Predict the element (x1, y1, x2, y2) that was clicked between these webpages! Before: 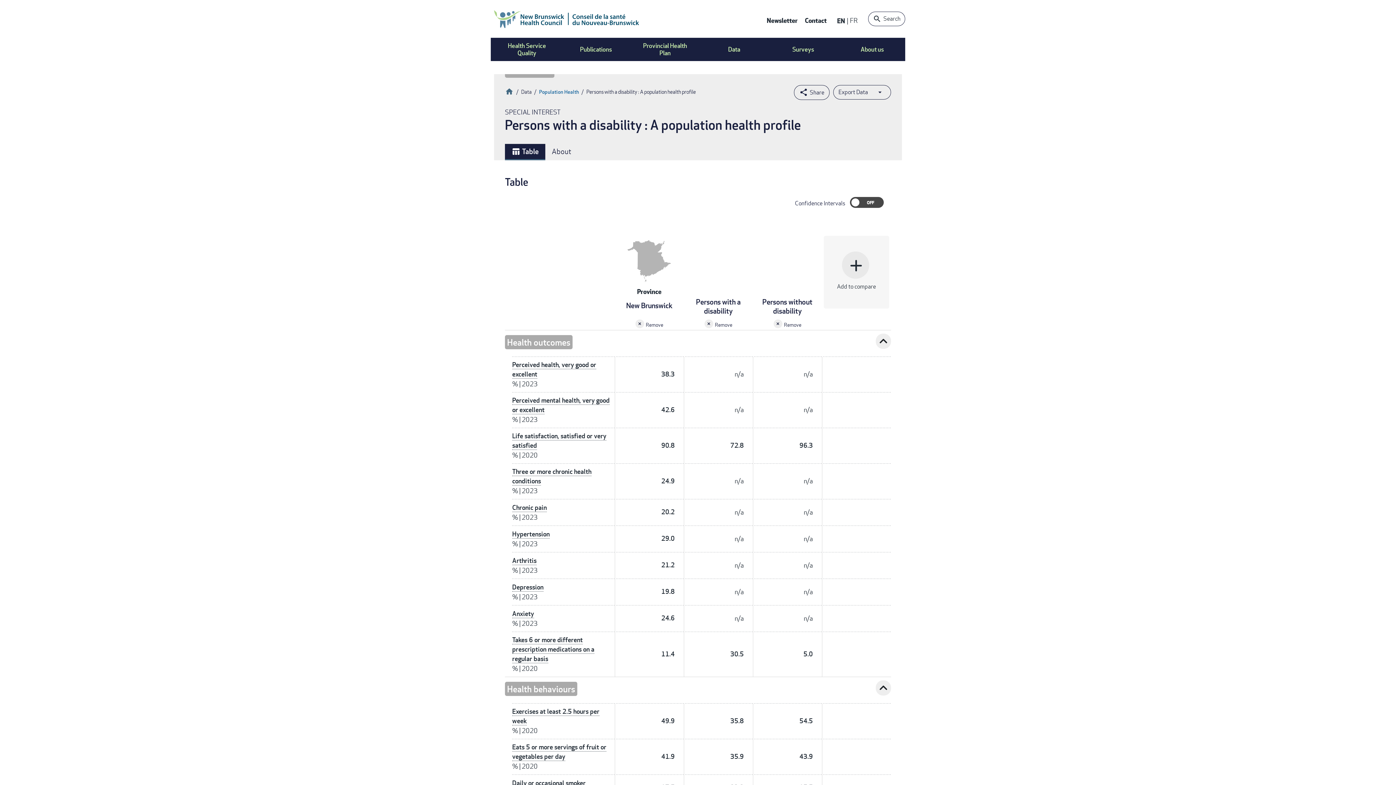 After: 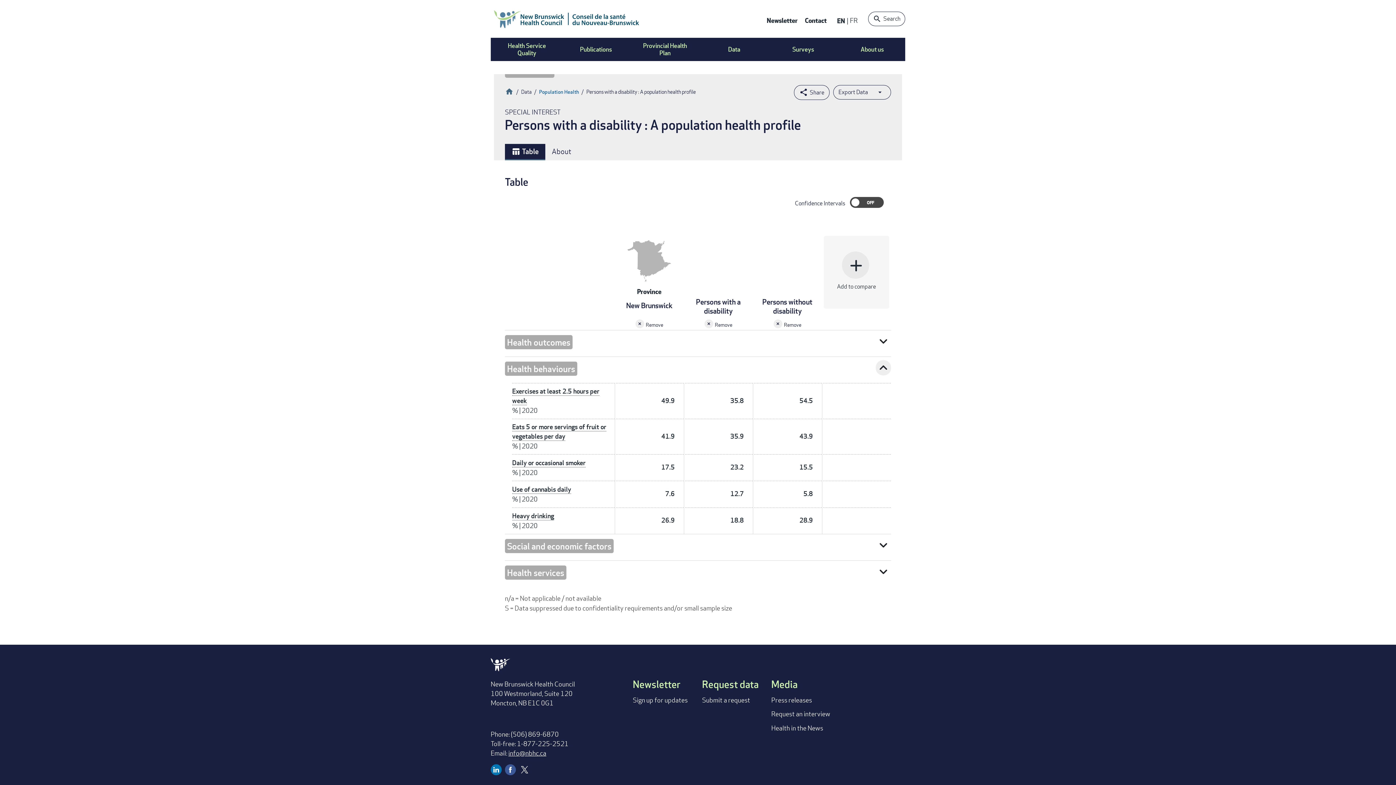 Action: bbox: (505, 335, 572, 349) label: Health outcomes